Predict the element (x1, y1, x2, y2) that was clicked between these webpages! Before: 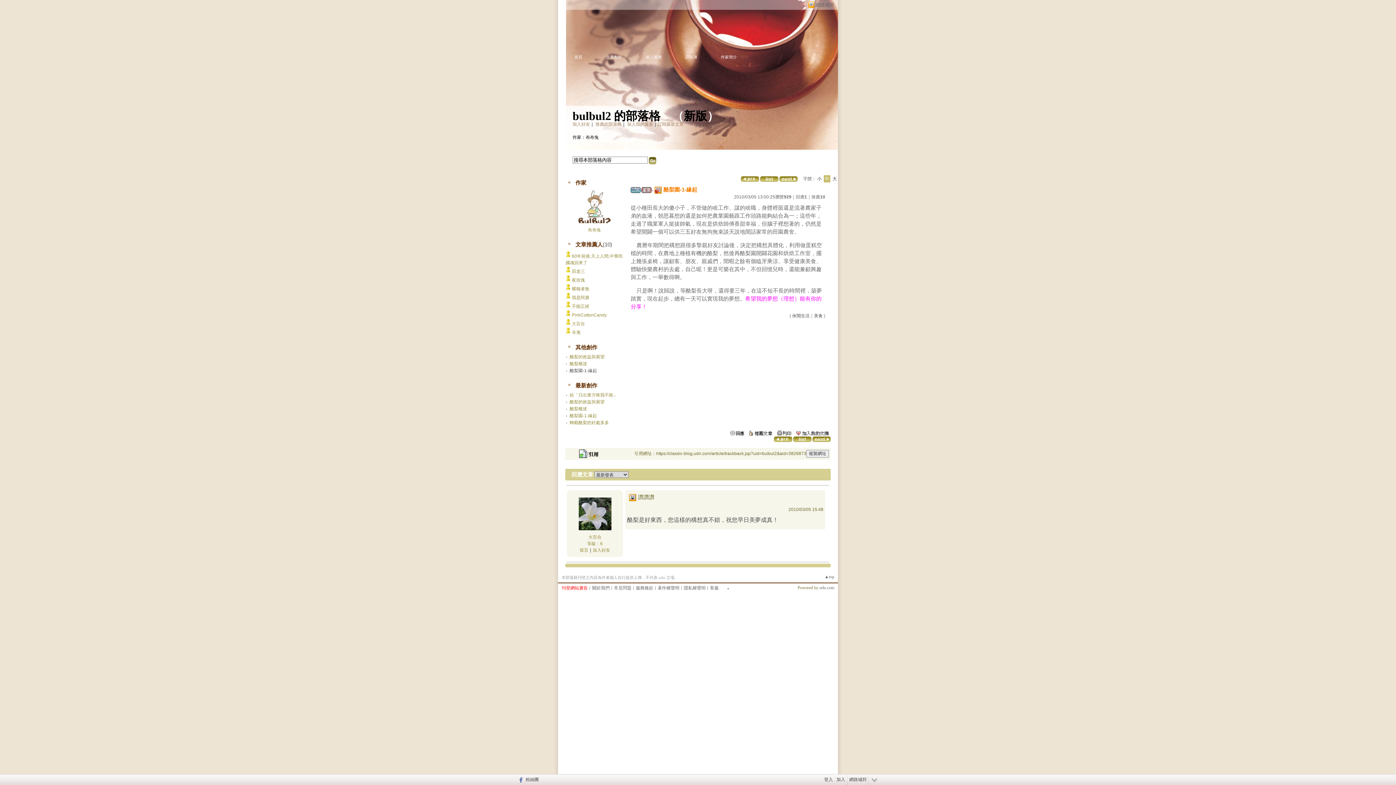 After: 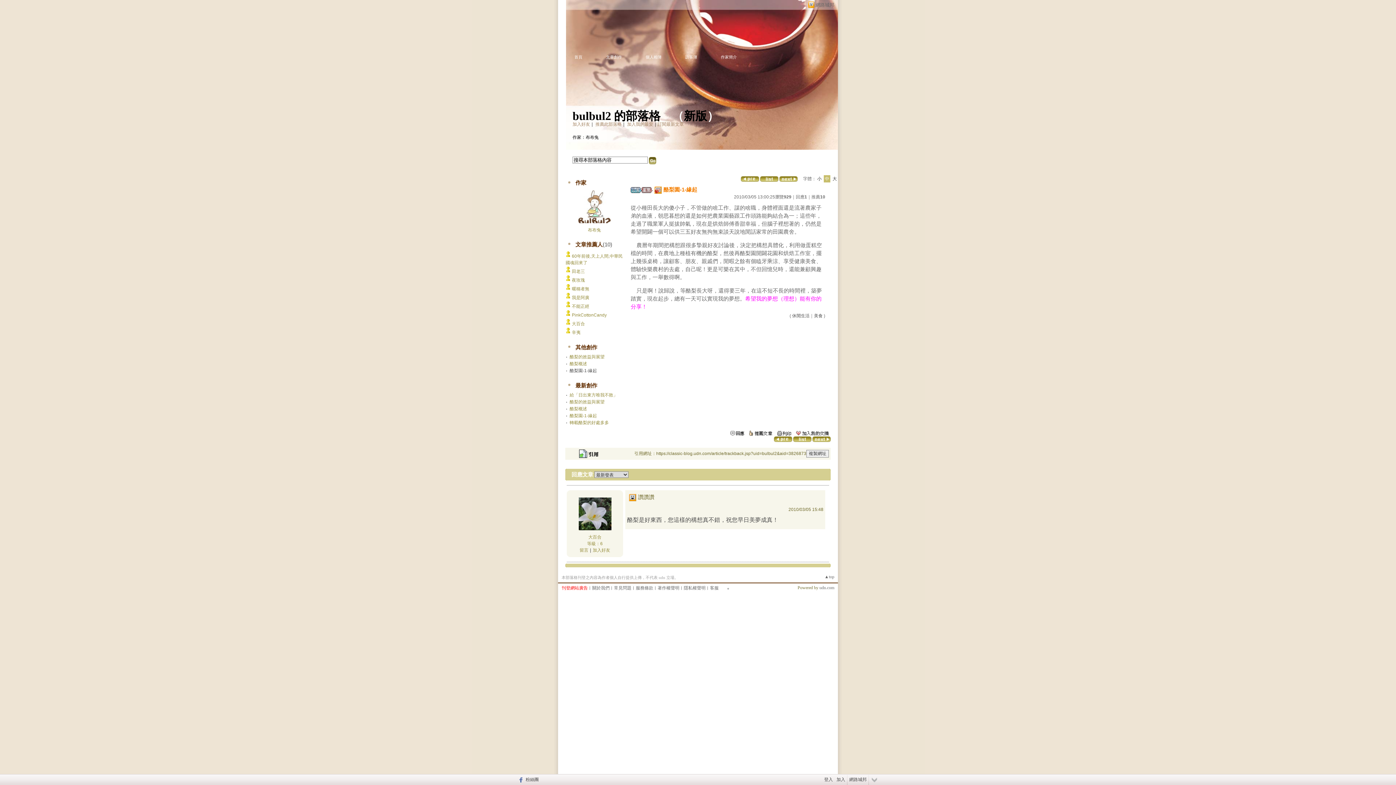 Action: bbox: (775, 430, 793, 435)